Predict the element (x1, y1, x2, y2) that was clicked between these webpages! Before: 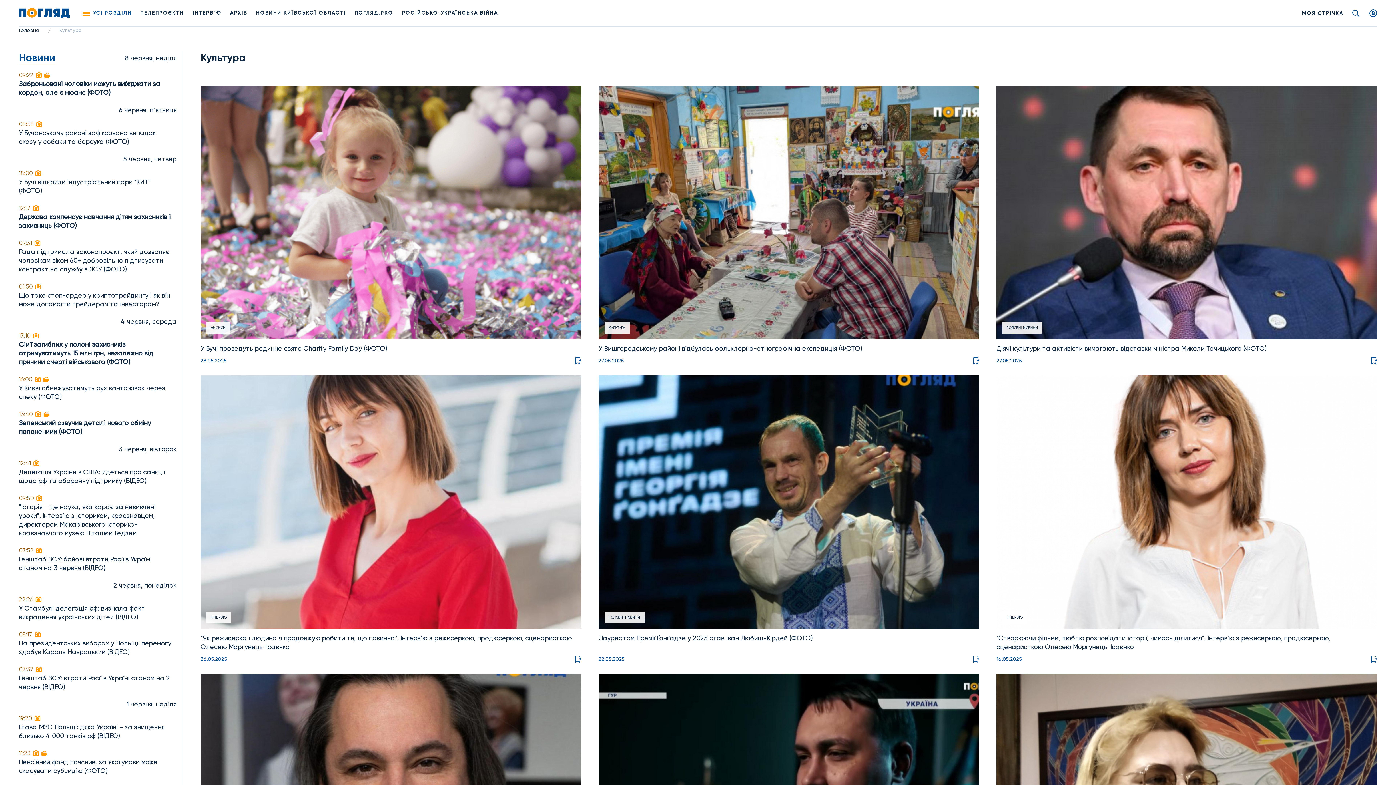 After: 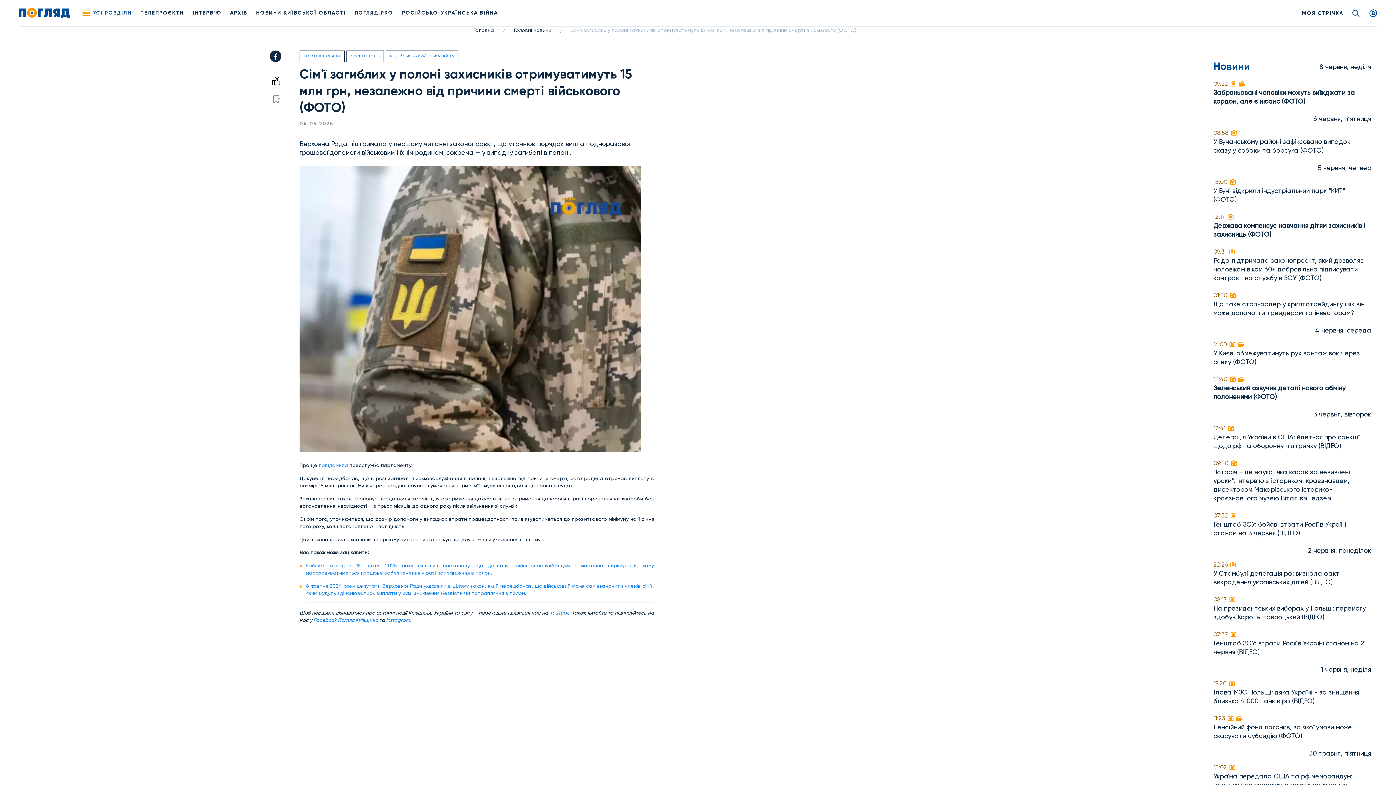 Action: label: 17:10
Сім'ї загиблих у полоні захисників отримуватимуть 15 млн грн, незалежно від причини смерті військового (ФОТО) bbox: (18, 331, 176, 366)